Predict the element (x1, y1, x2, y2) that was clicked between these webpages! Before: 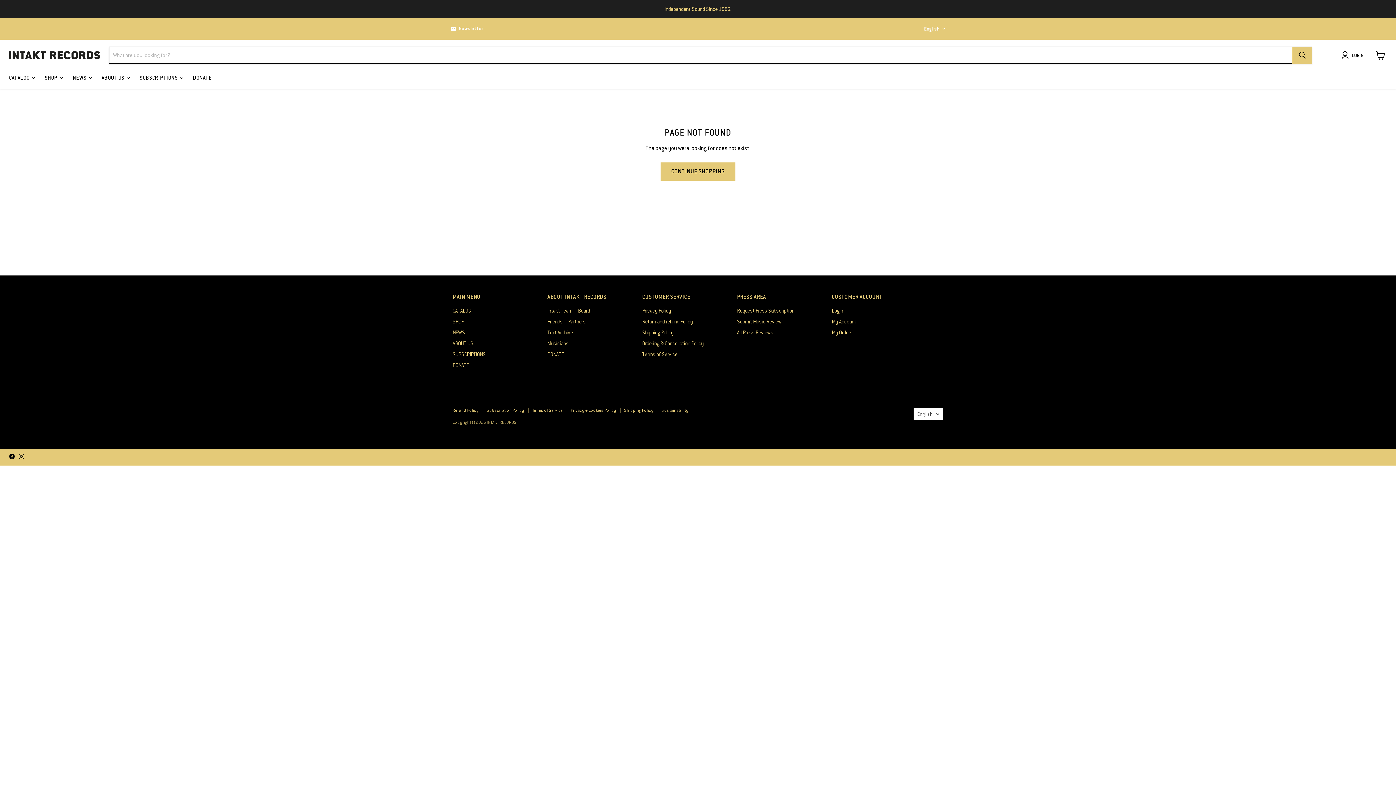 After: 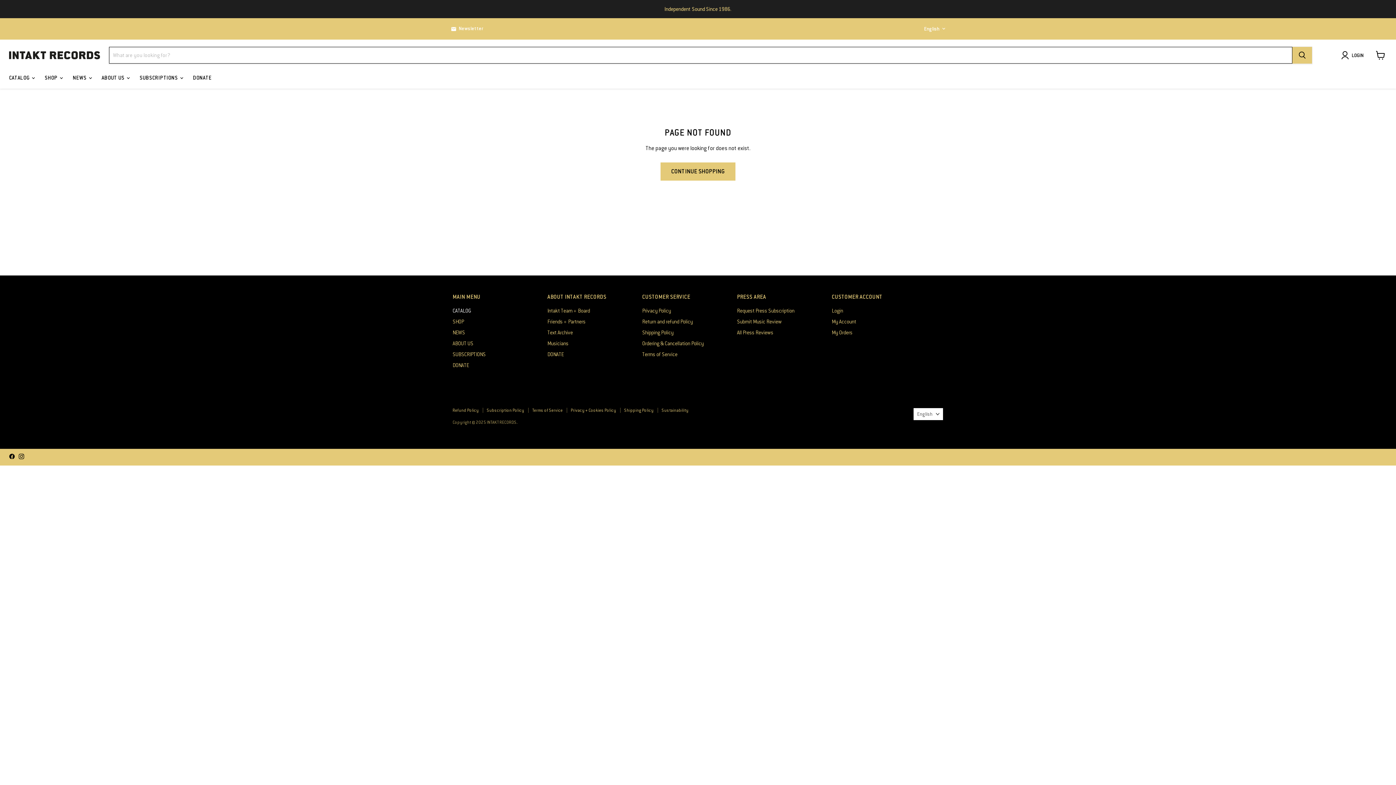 Action: bbox: (452, 307, 471, 314) label: CATALOG